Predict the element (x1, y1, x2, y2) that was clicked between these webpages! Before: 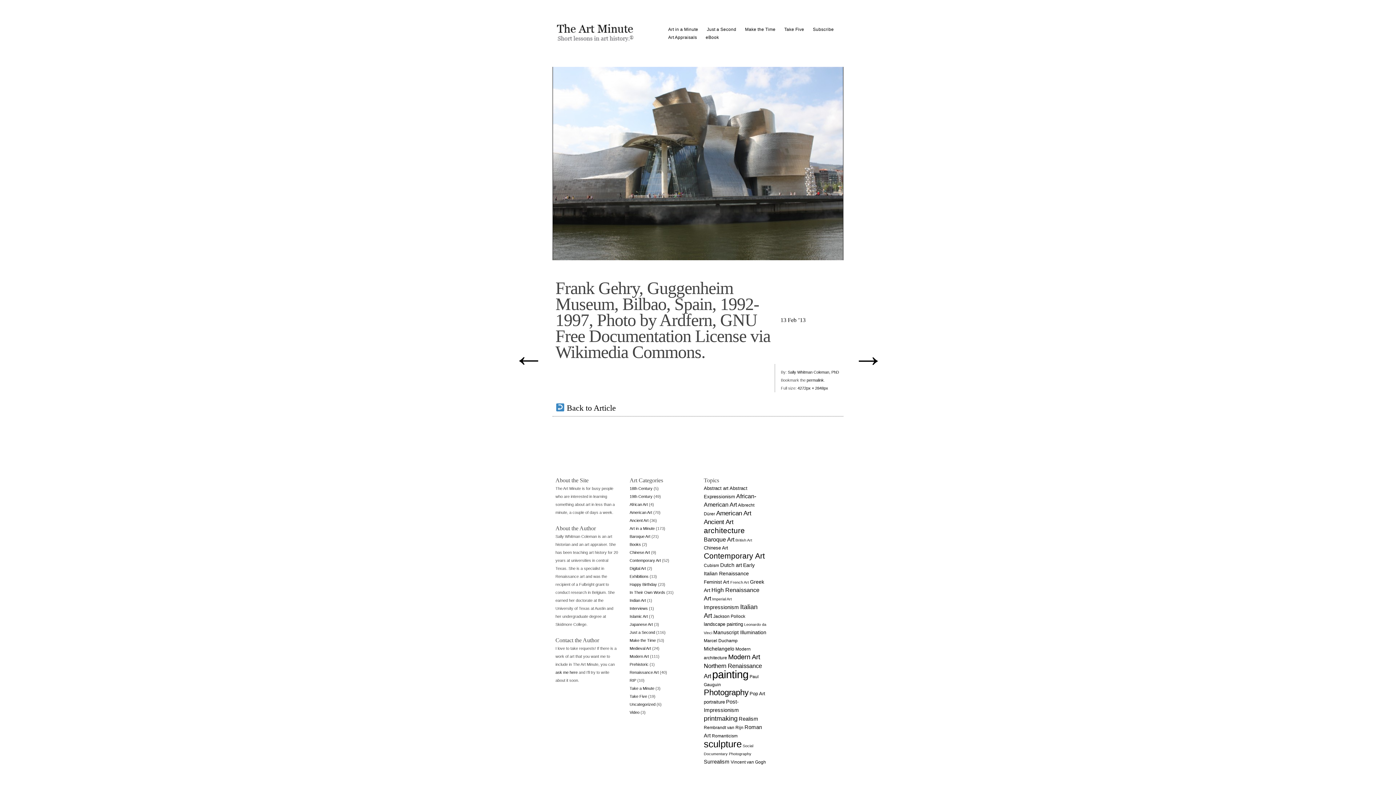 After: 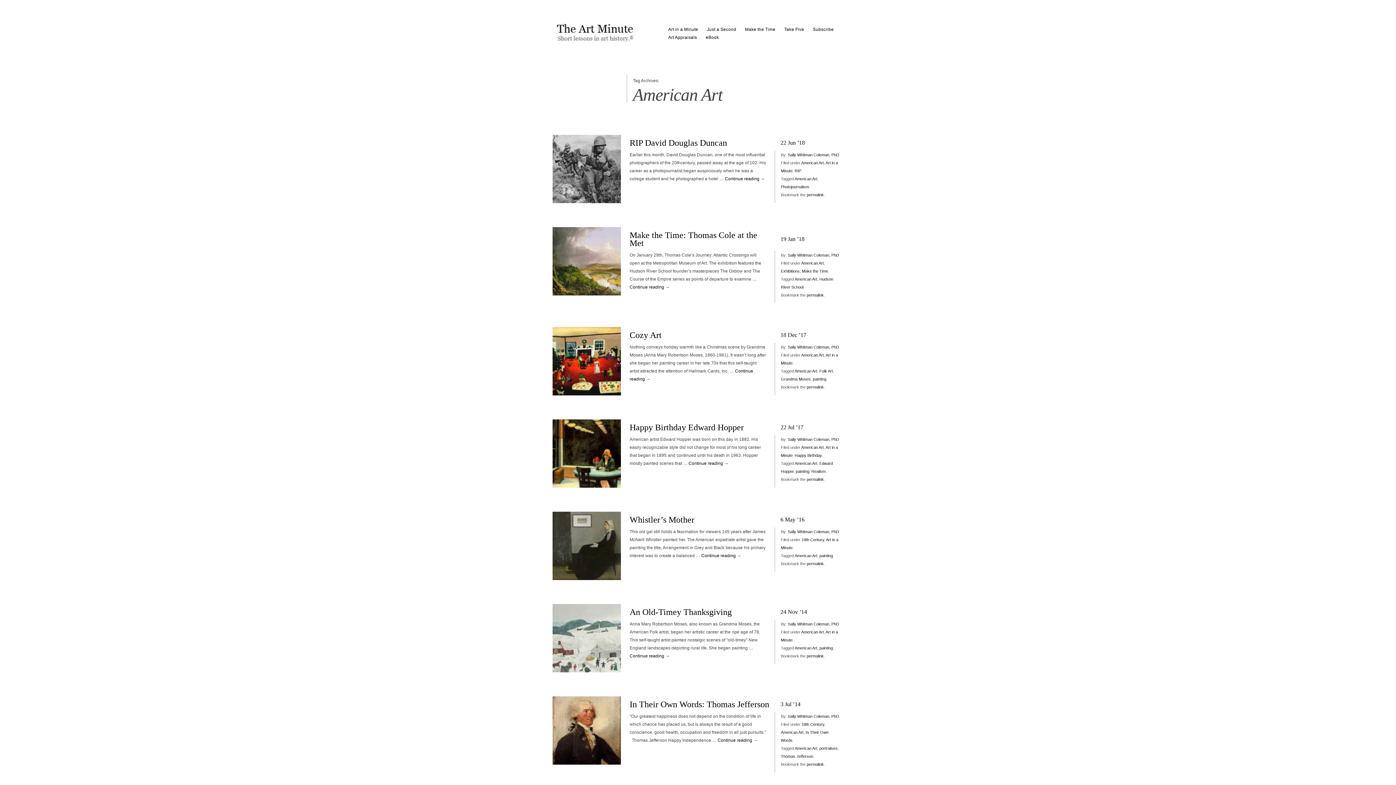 Action: bbox: (716, 509, 751, 517) label: American Art (12 items)